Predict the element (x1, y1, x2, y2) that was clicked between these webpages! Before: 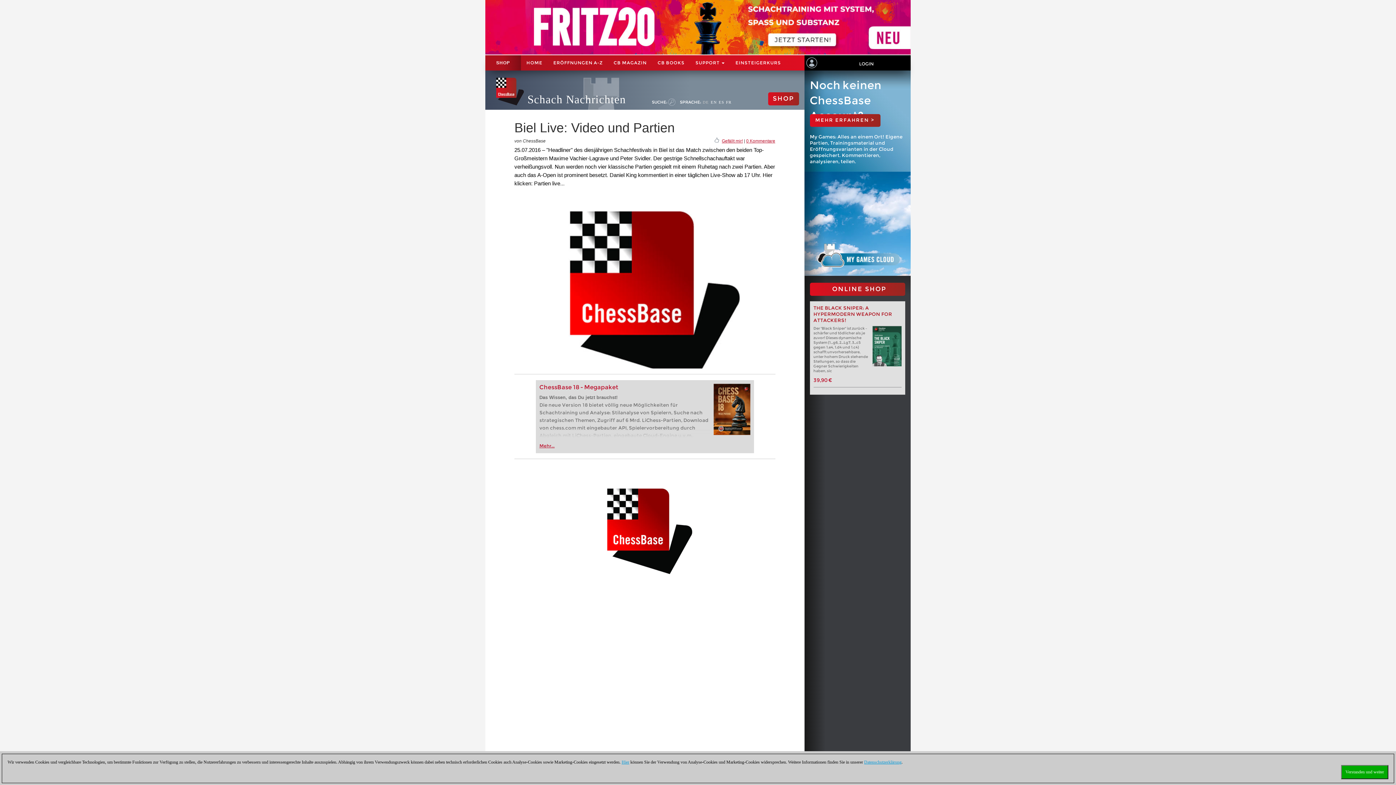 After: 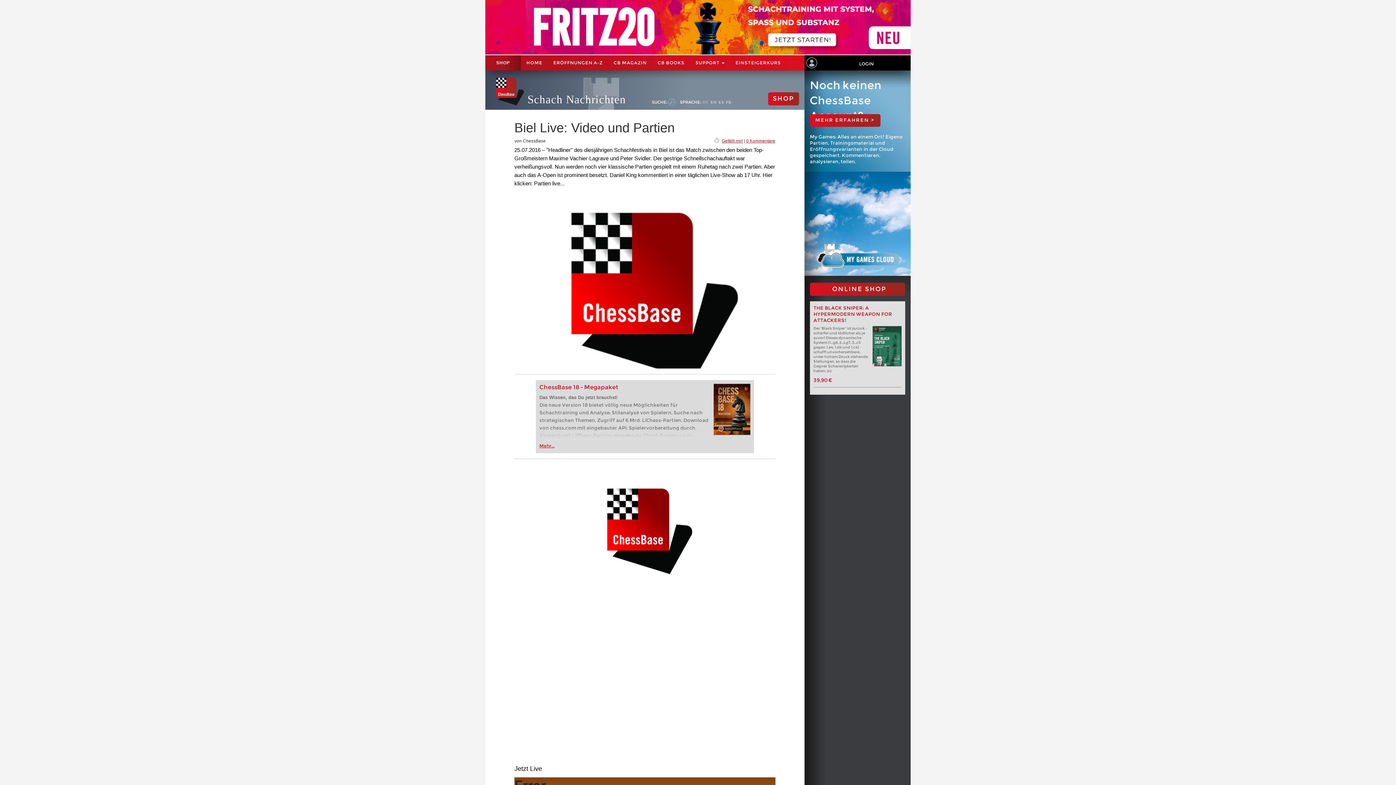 Action: label: Verstanden und weiter bbox: (1341, 765, 1388, 779)